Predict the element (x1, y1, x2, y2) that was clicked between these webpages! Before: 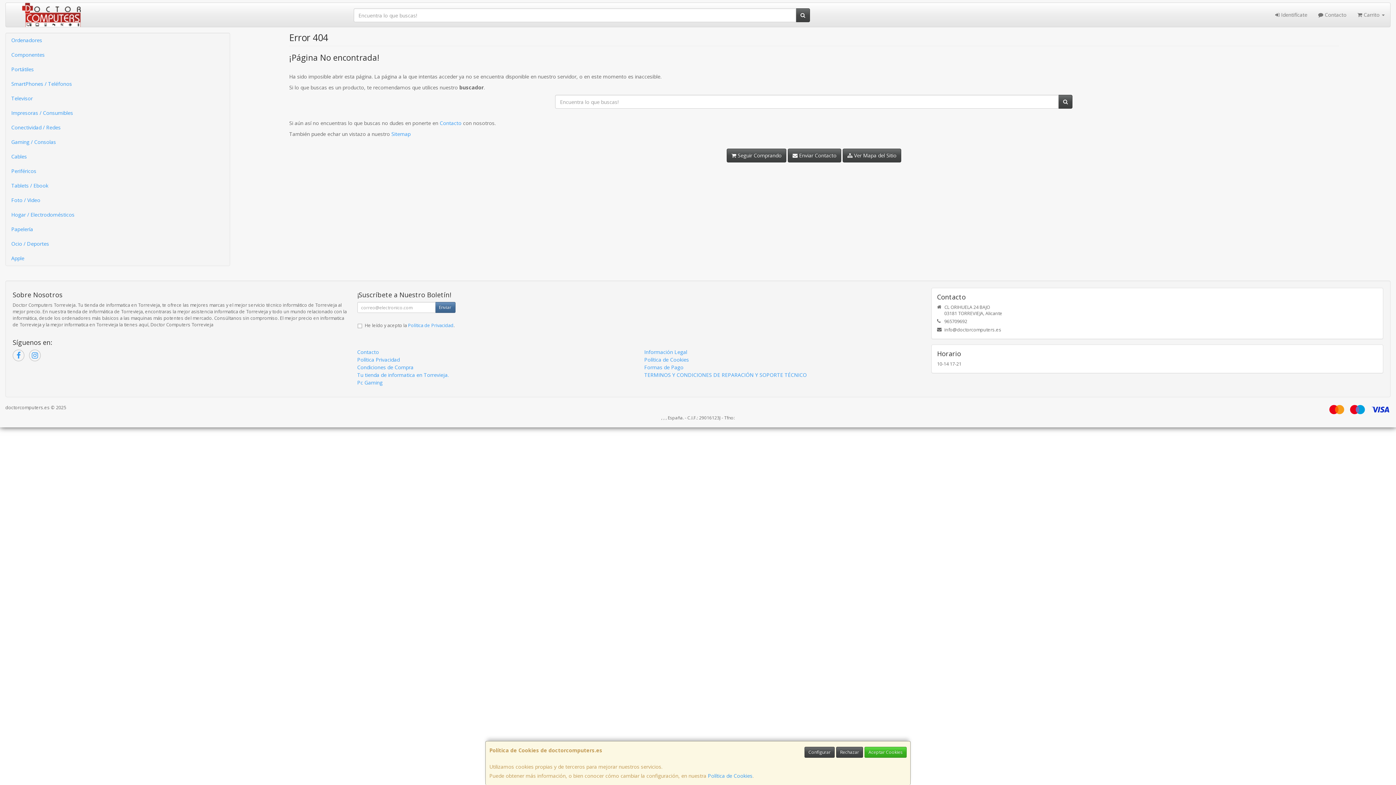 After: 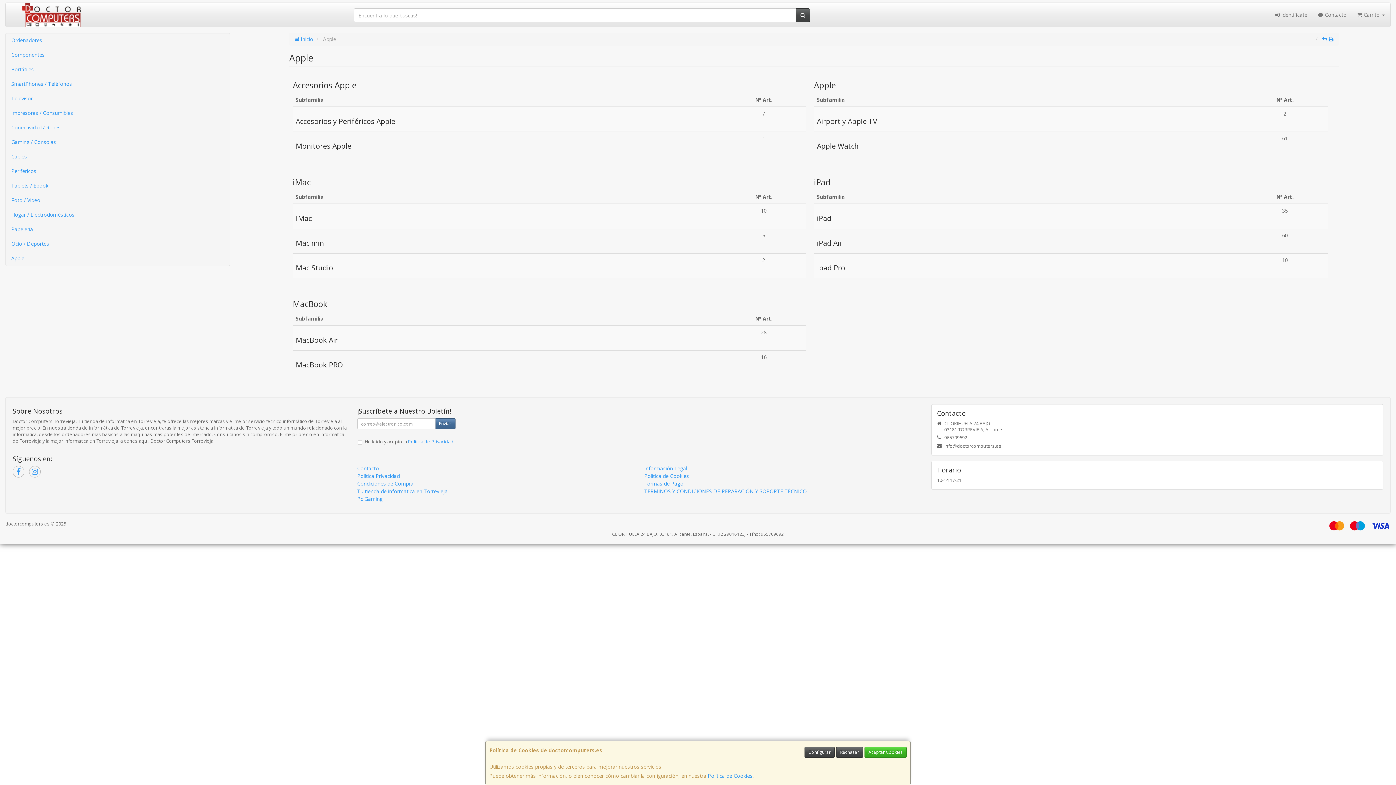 Action: bbox: (5, 251, 229, 265) label: Apple